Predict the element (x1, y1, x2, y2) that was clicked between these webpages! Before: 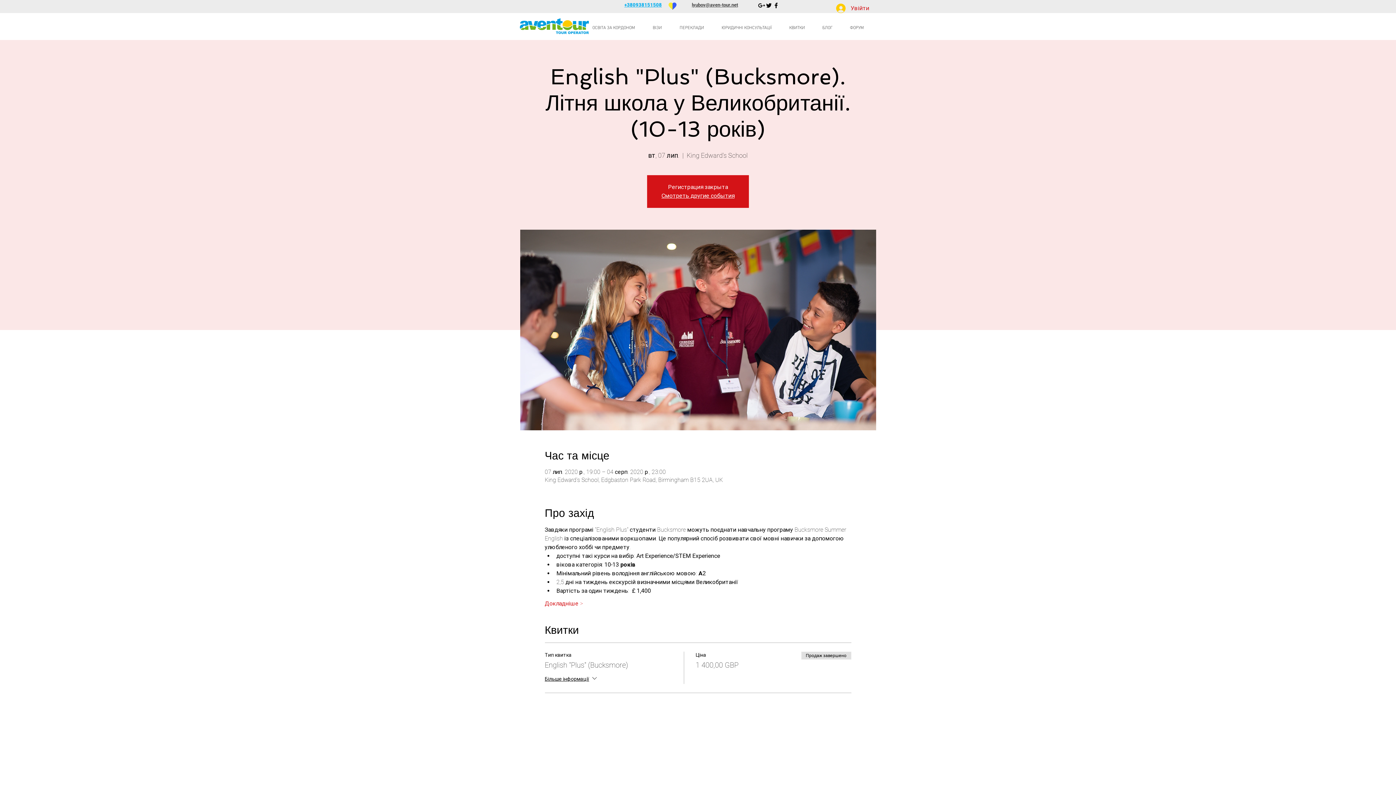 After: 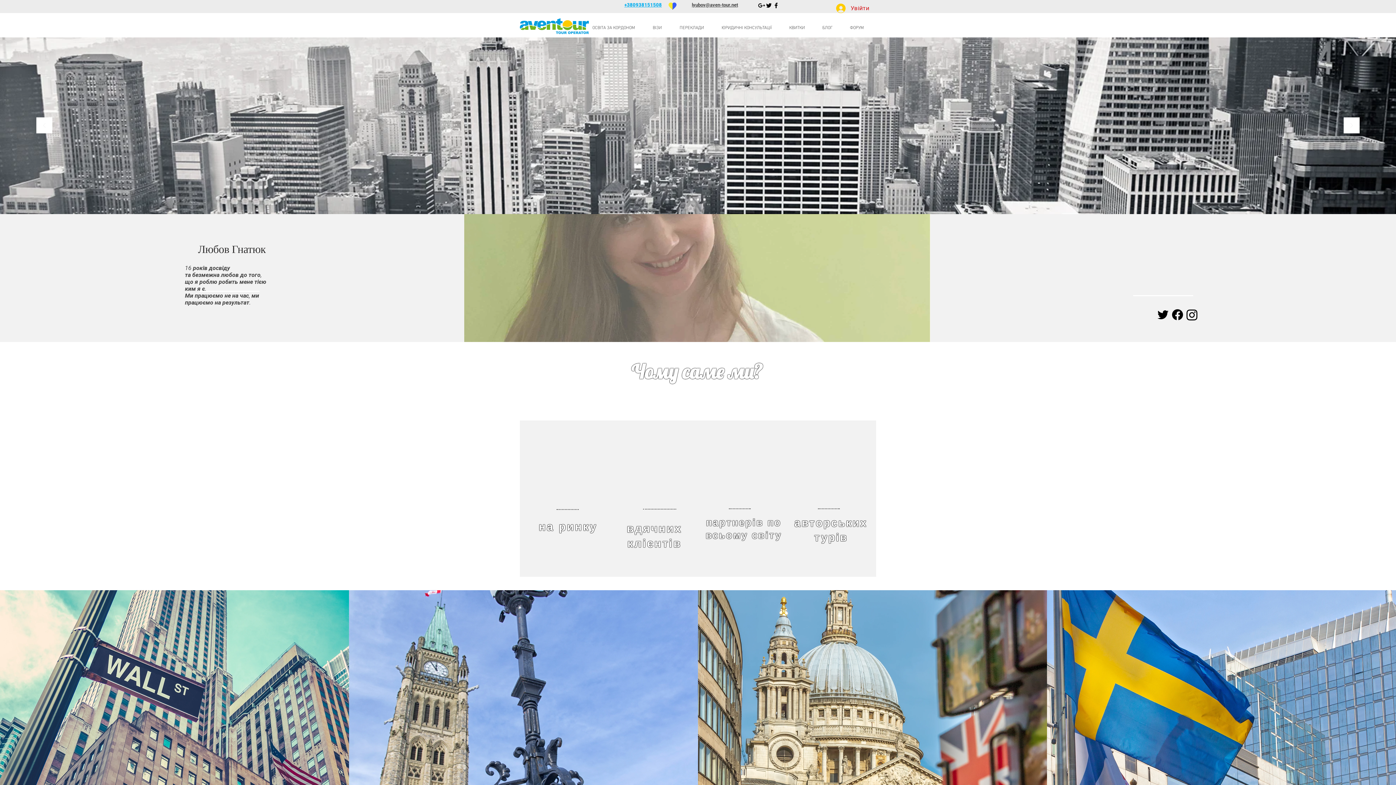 Action: bbox: (520, 17, 589, 34)